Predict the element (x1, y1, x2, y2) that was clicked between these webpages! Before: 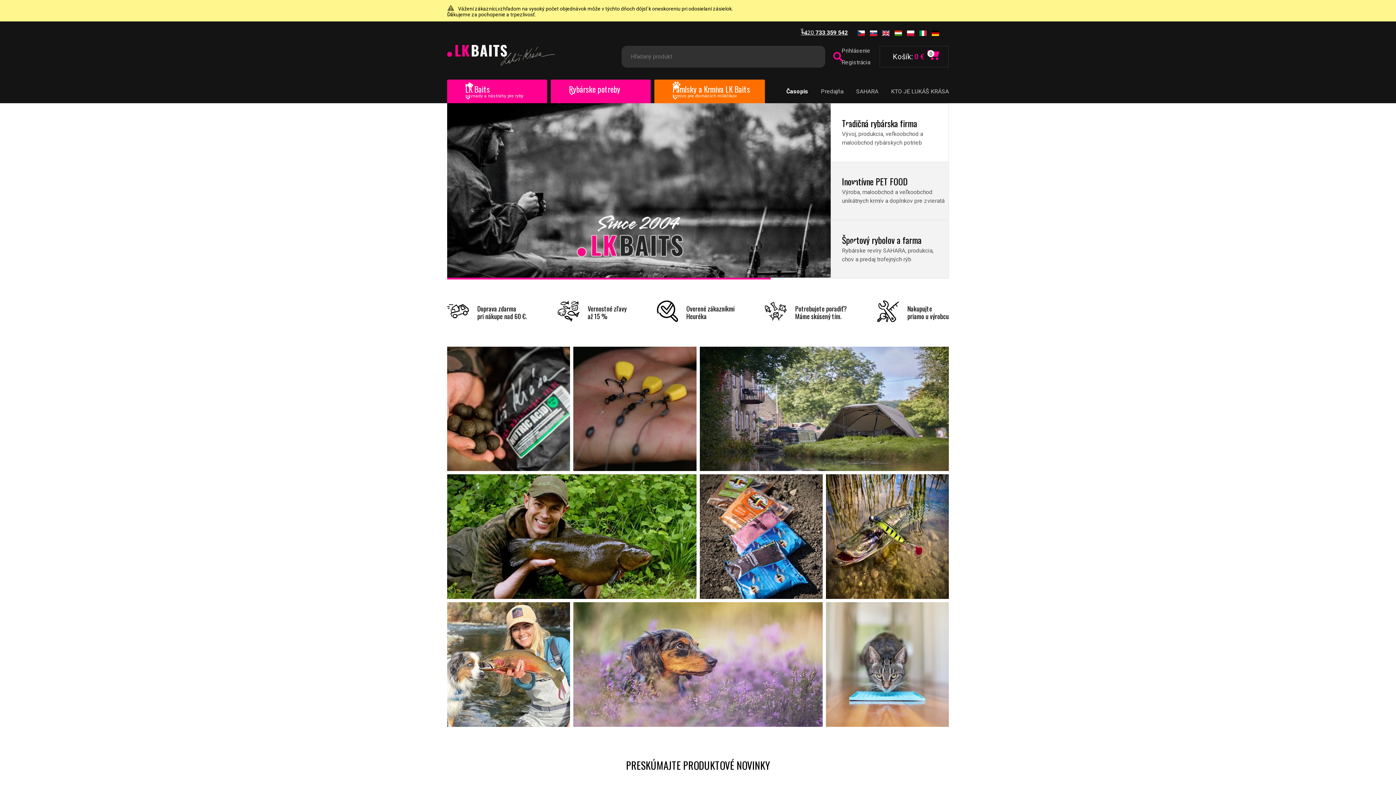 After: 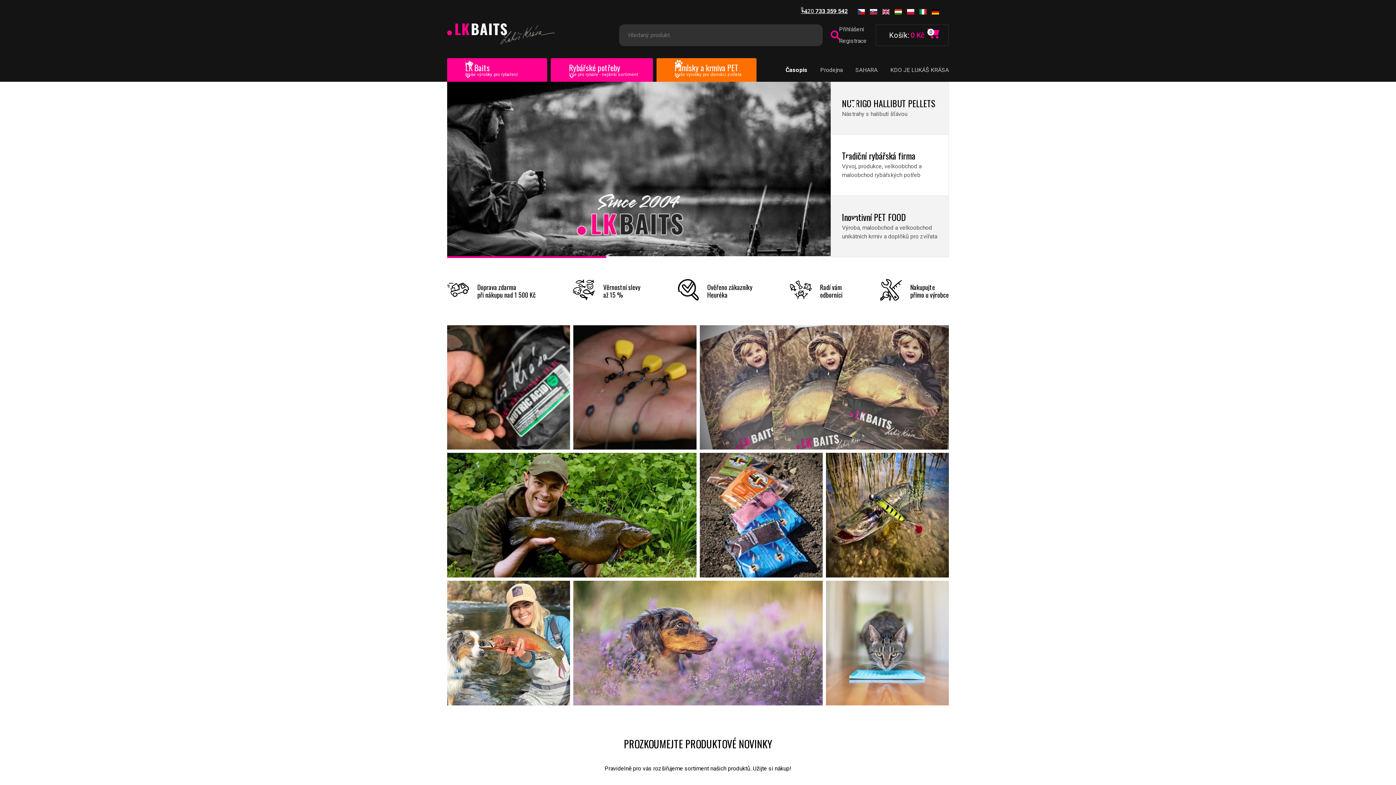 Action: bbox: (857, 29, 865, 35)